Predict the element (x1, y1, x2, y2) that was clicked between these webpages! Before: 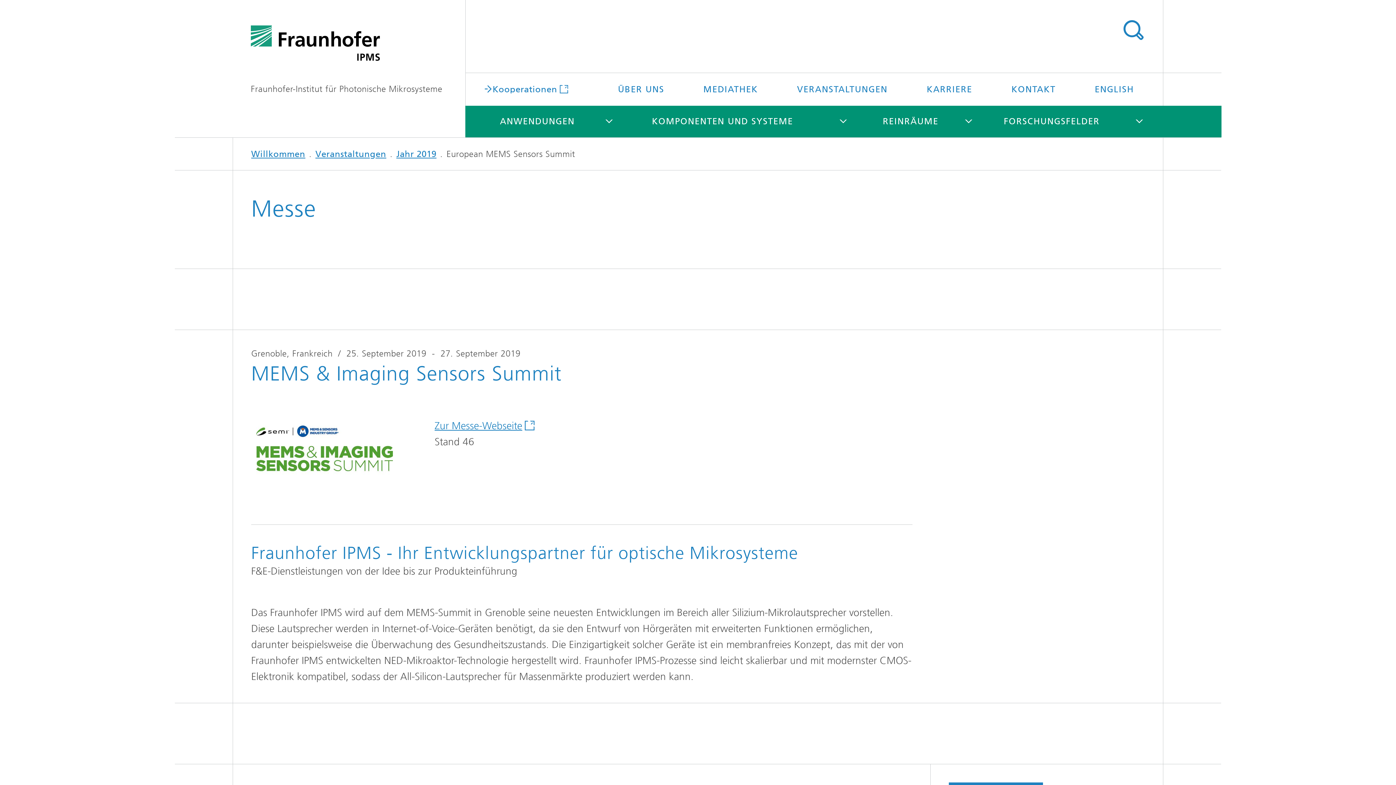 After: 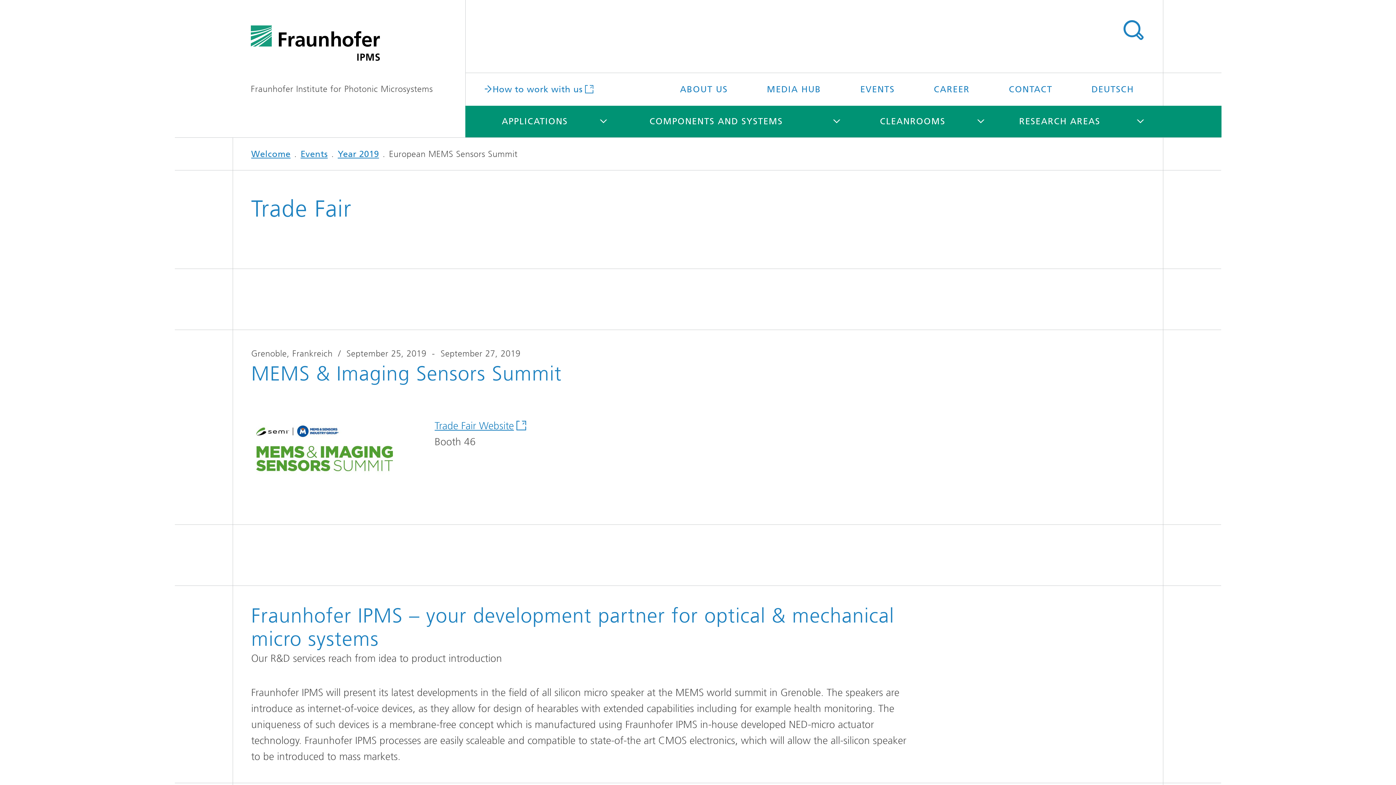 Action: bbox: (1076, 73, 1152, 105) label: ENGLISH